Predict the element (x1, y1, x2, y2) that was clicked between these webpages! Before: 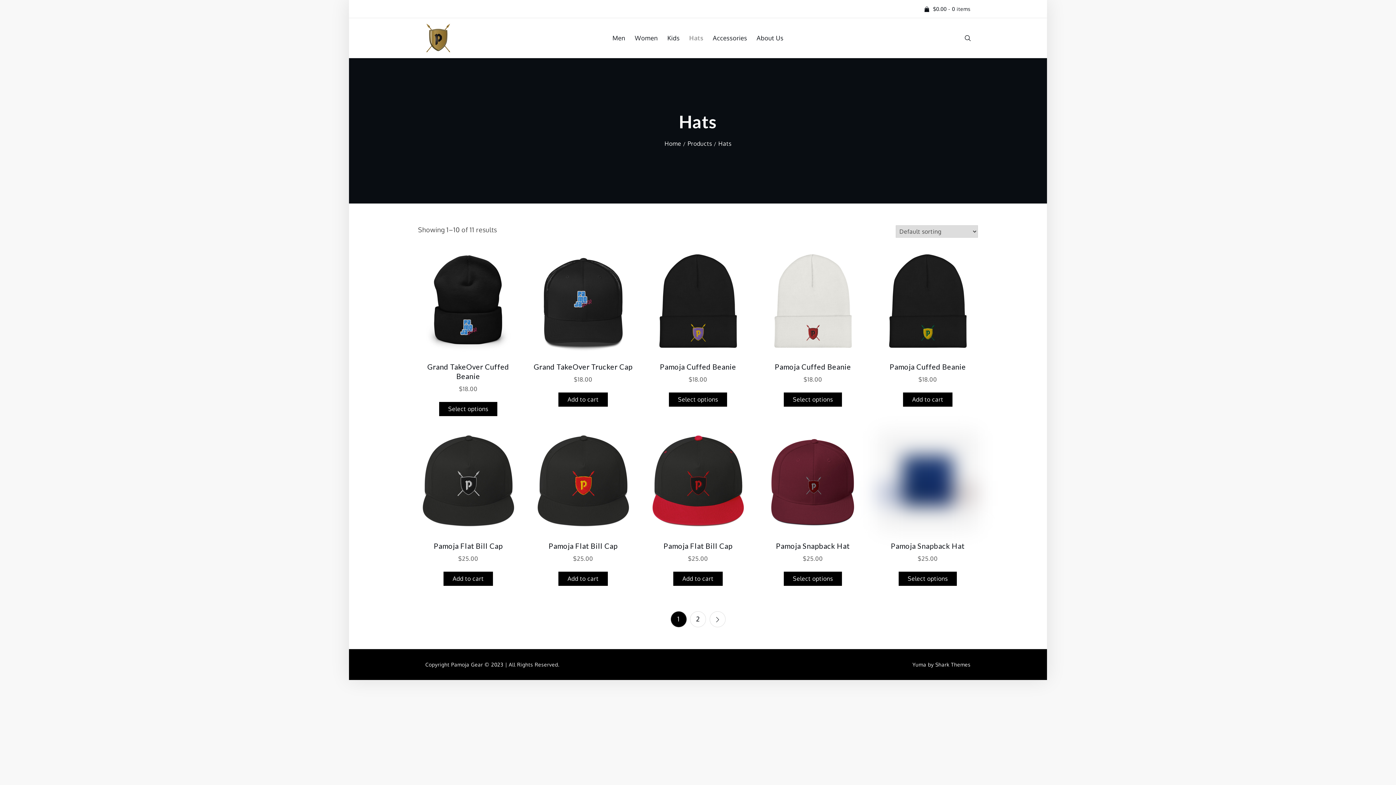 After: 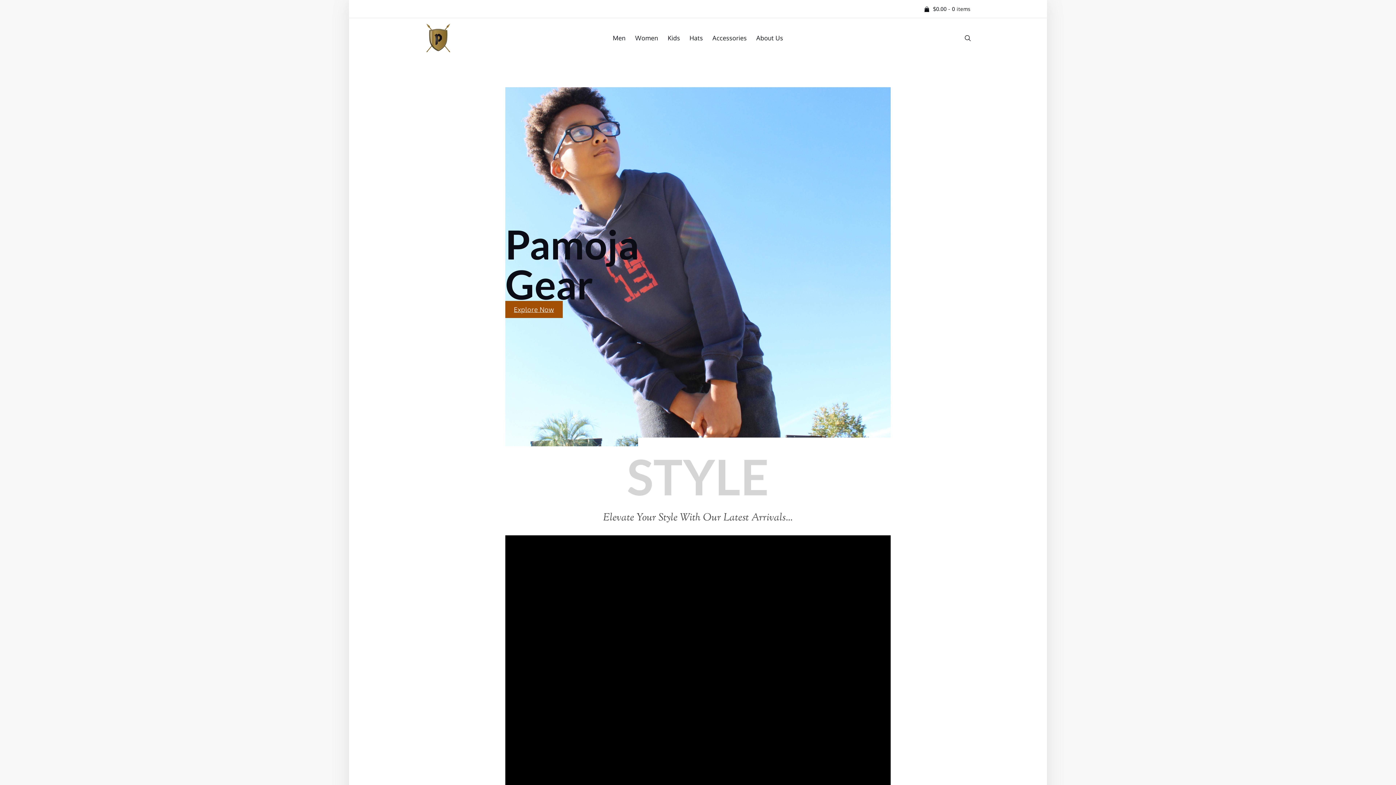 Action: label: Home bbox: (664, 139, 681, 147)